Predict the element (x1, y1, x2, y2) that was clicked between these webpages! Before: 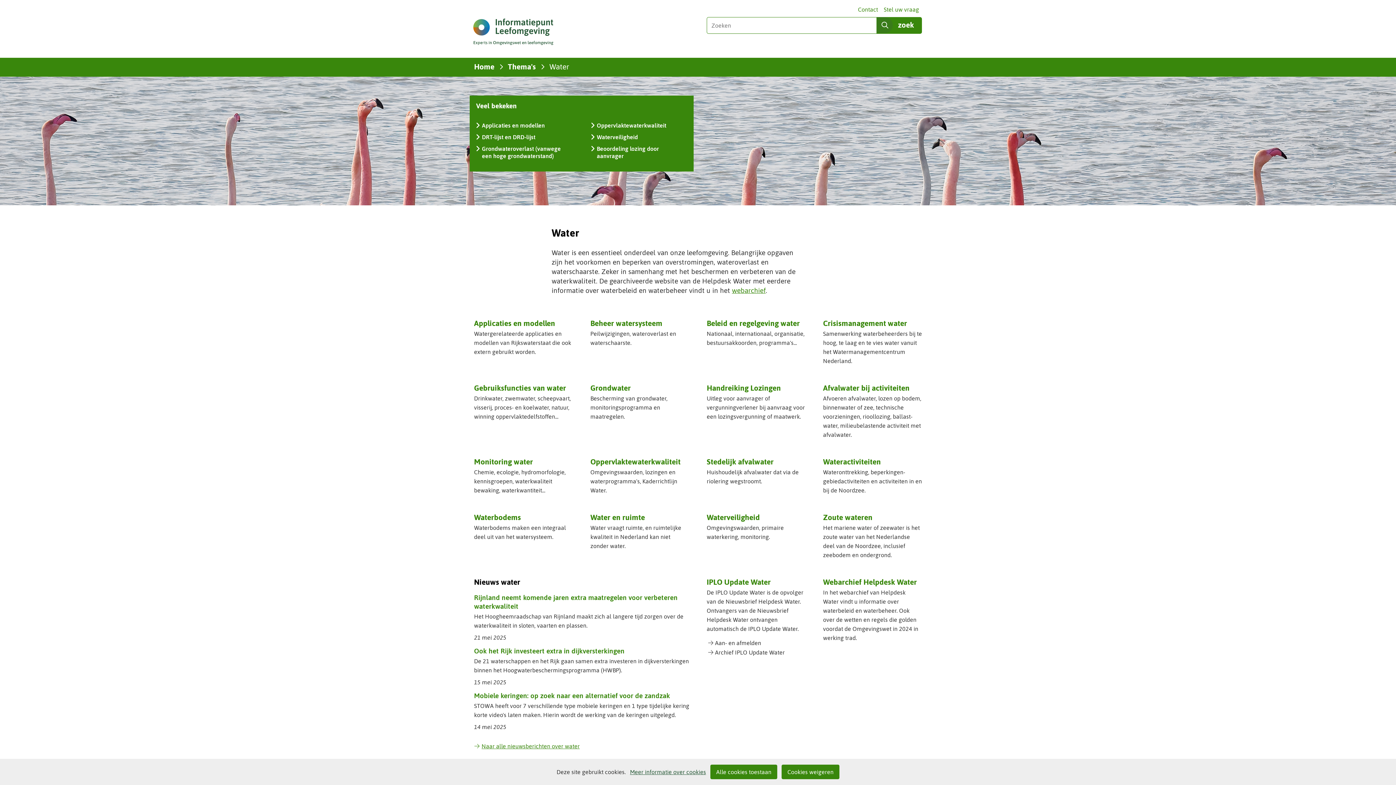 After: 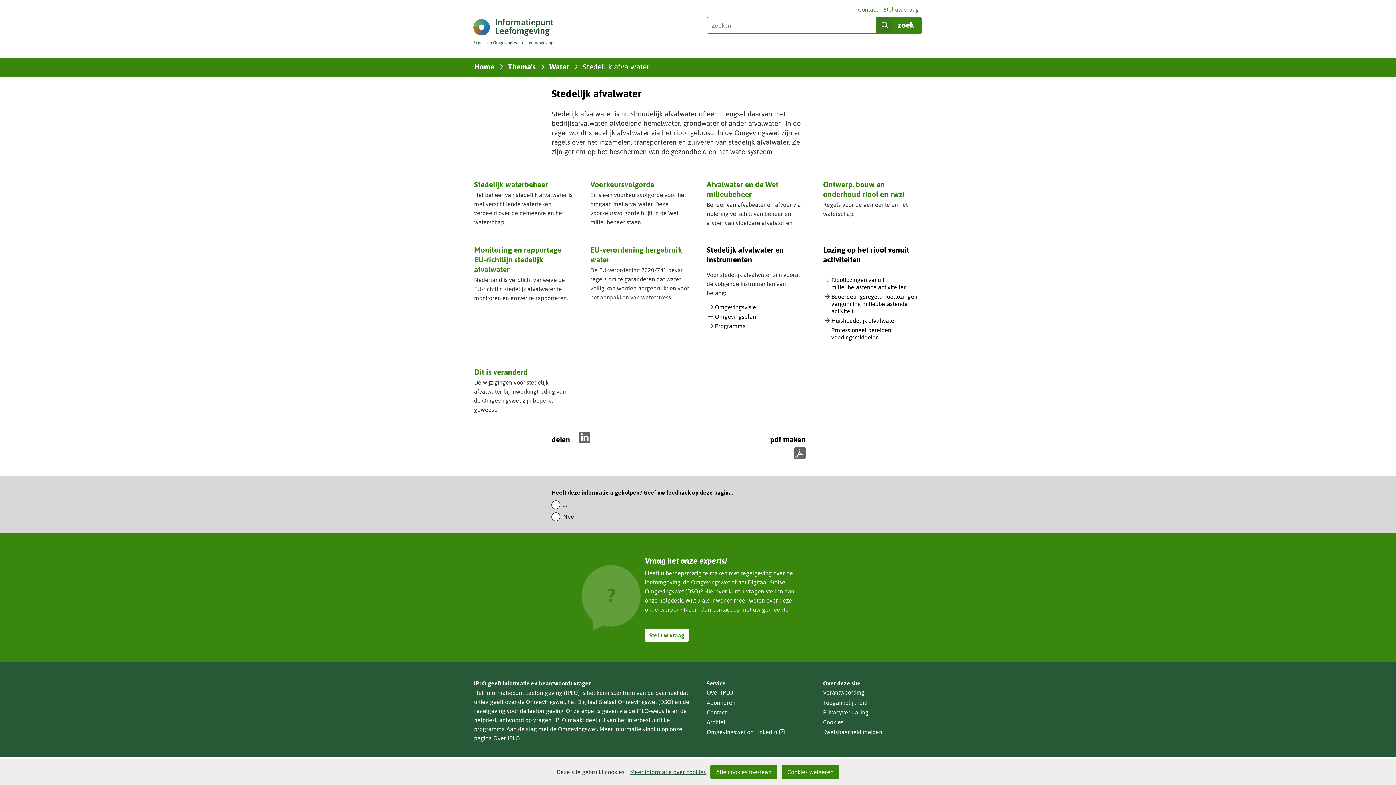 Action: bbox: (706, 457, 773, 467) label: Stedelijk afvalwater